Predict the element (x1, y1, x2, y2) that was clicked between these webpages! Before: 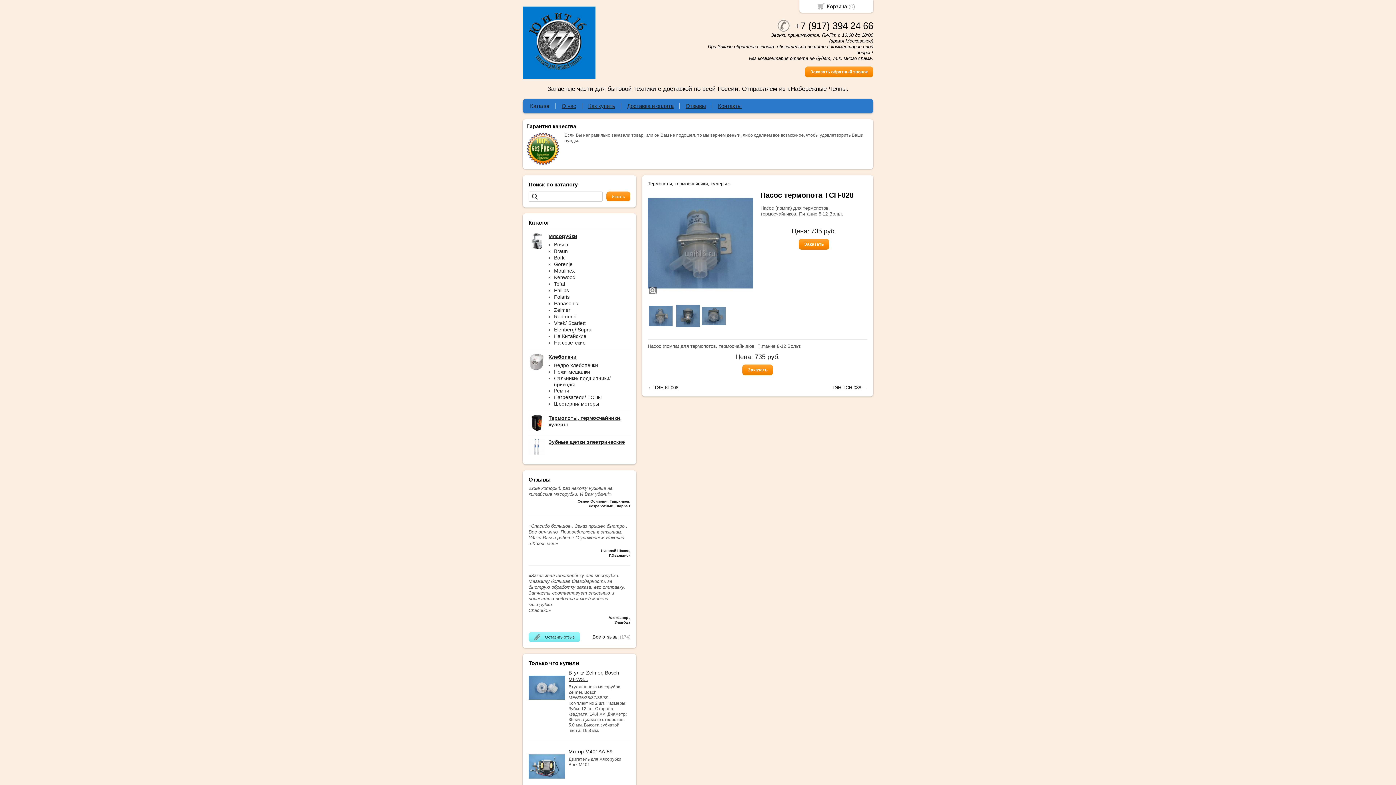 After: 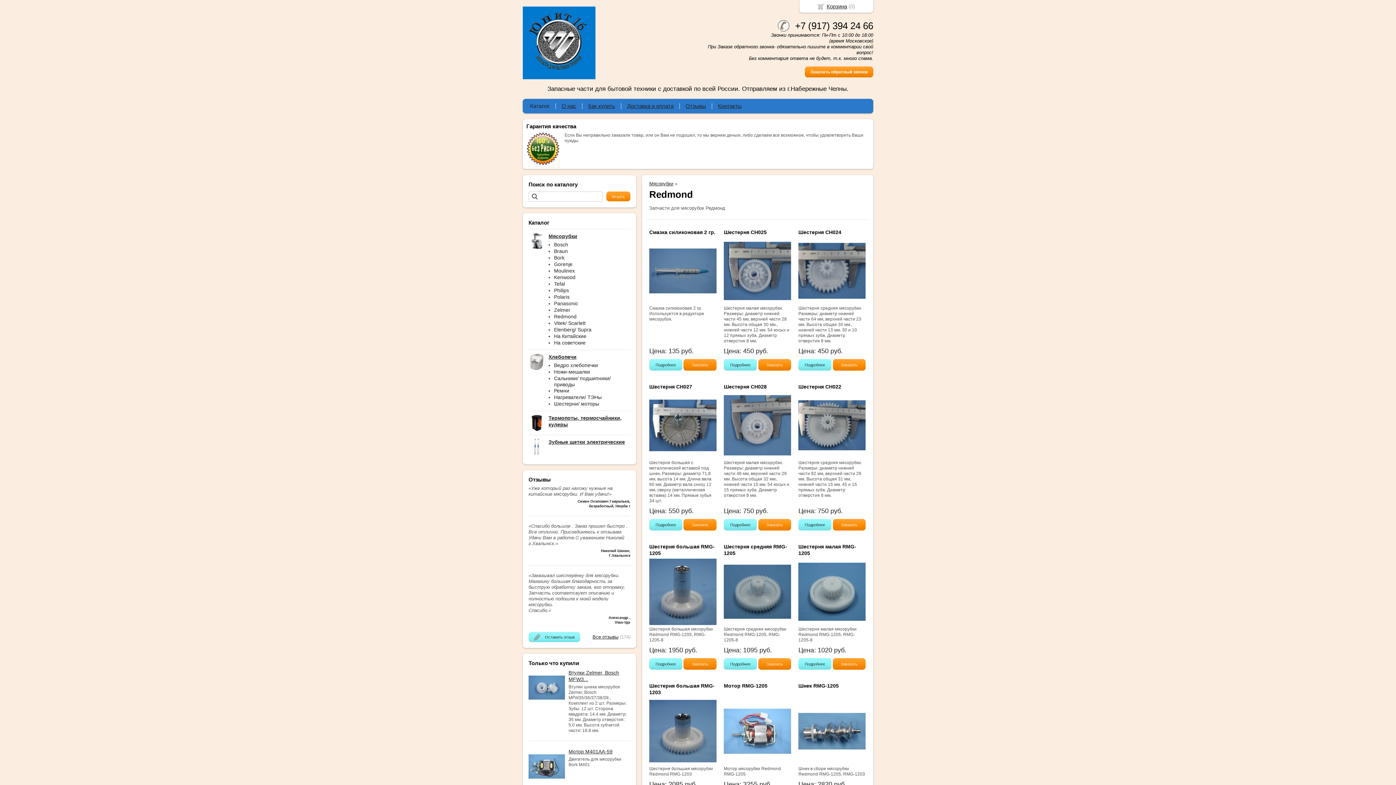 Action: bbox: (554, 313, 576, 319) label: Redmond